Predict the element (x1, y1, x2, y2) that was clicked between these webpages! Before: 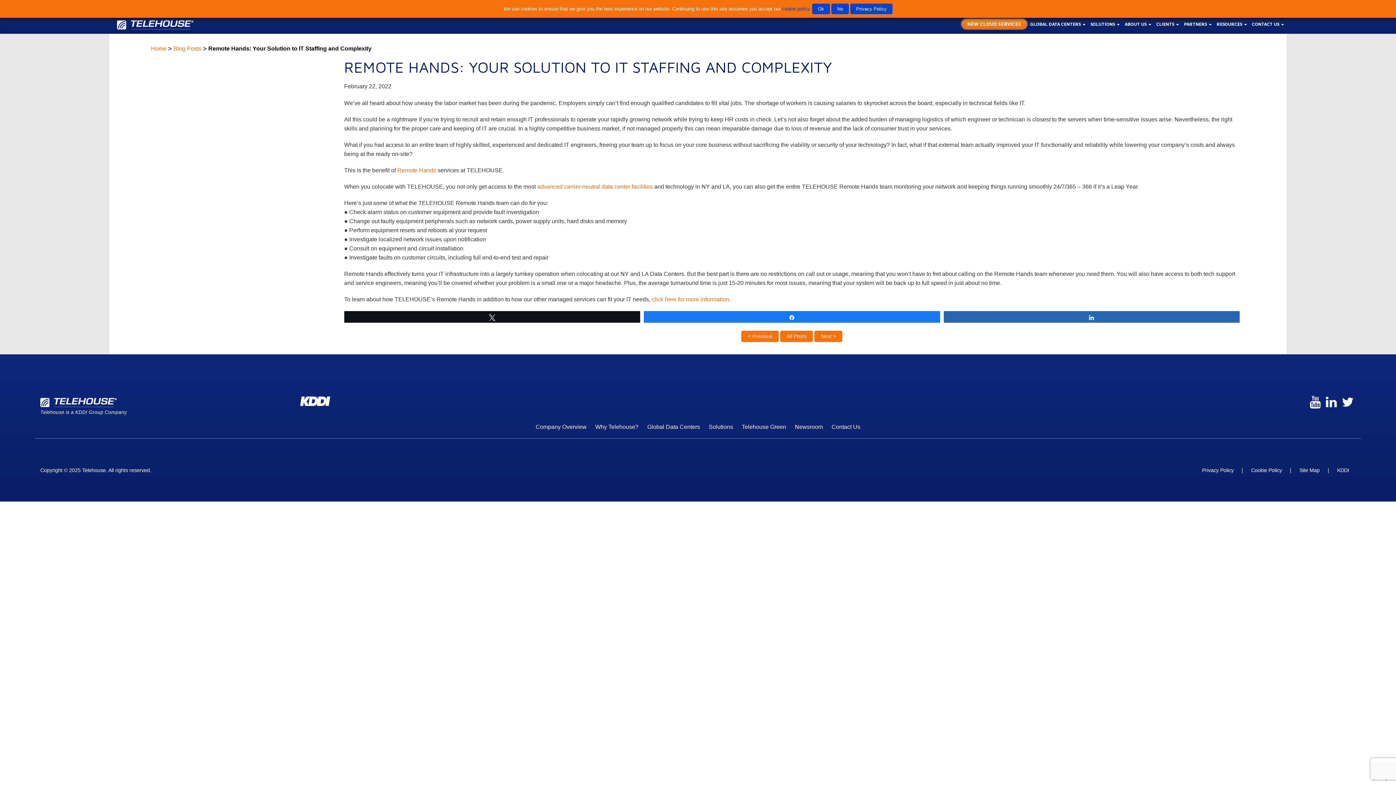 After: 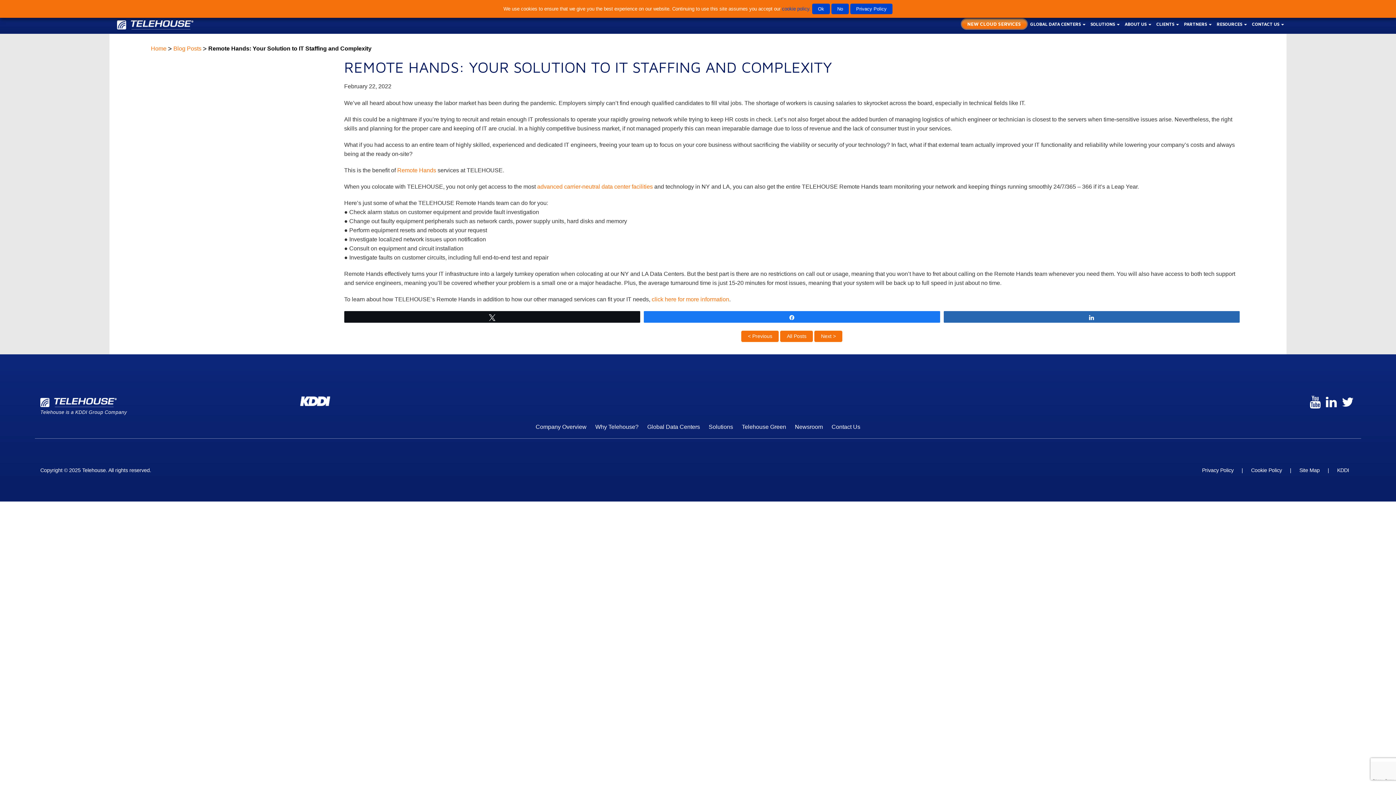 Action: label: NEW CLOUD SERVICES bbox: (967, 20, 1021, 27)